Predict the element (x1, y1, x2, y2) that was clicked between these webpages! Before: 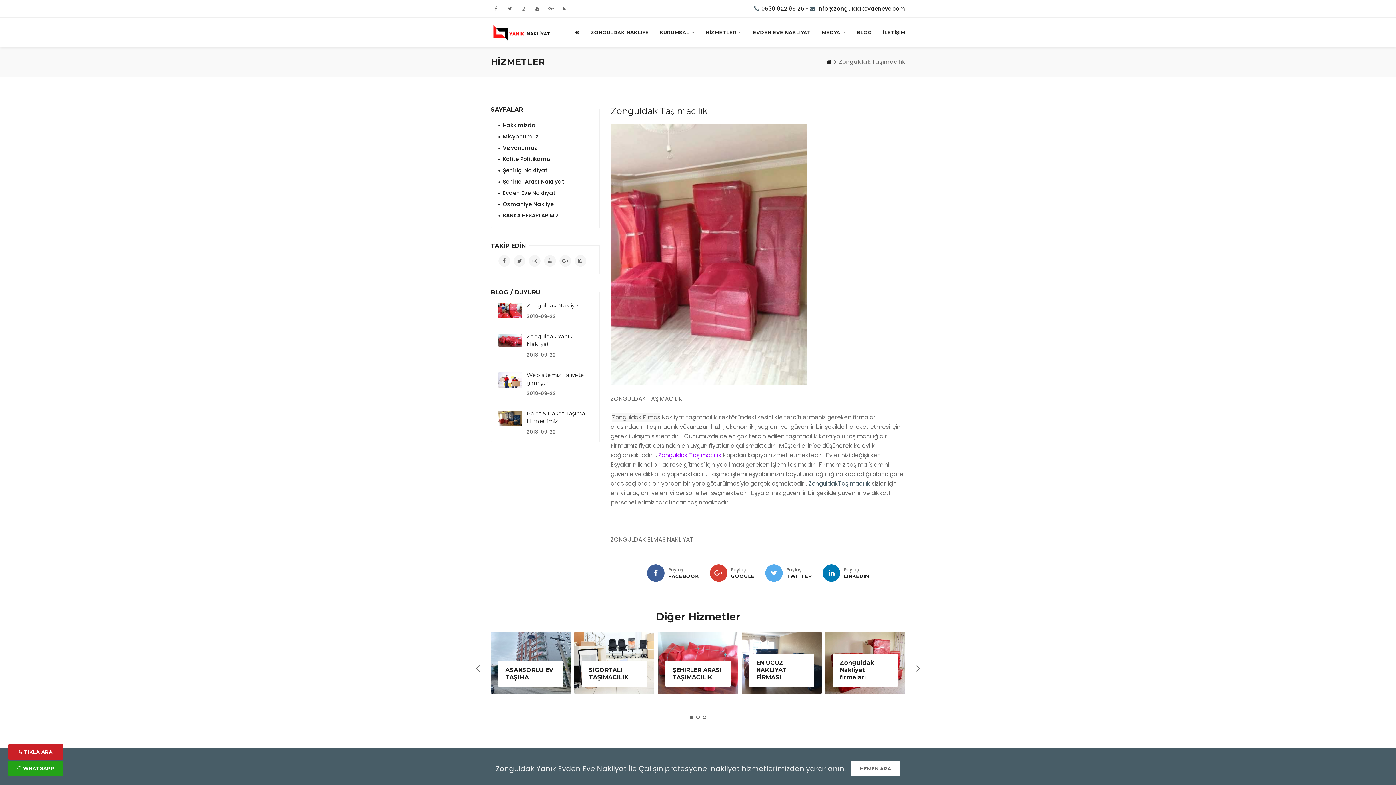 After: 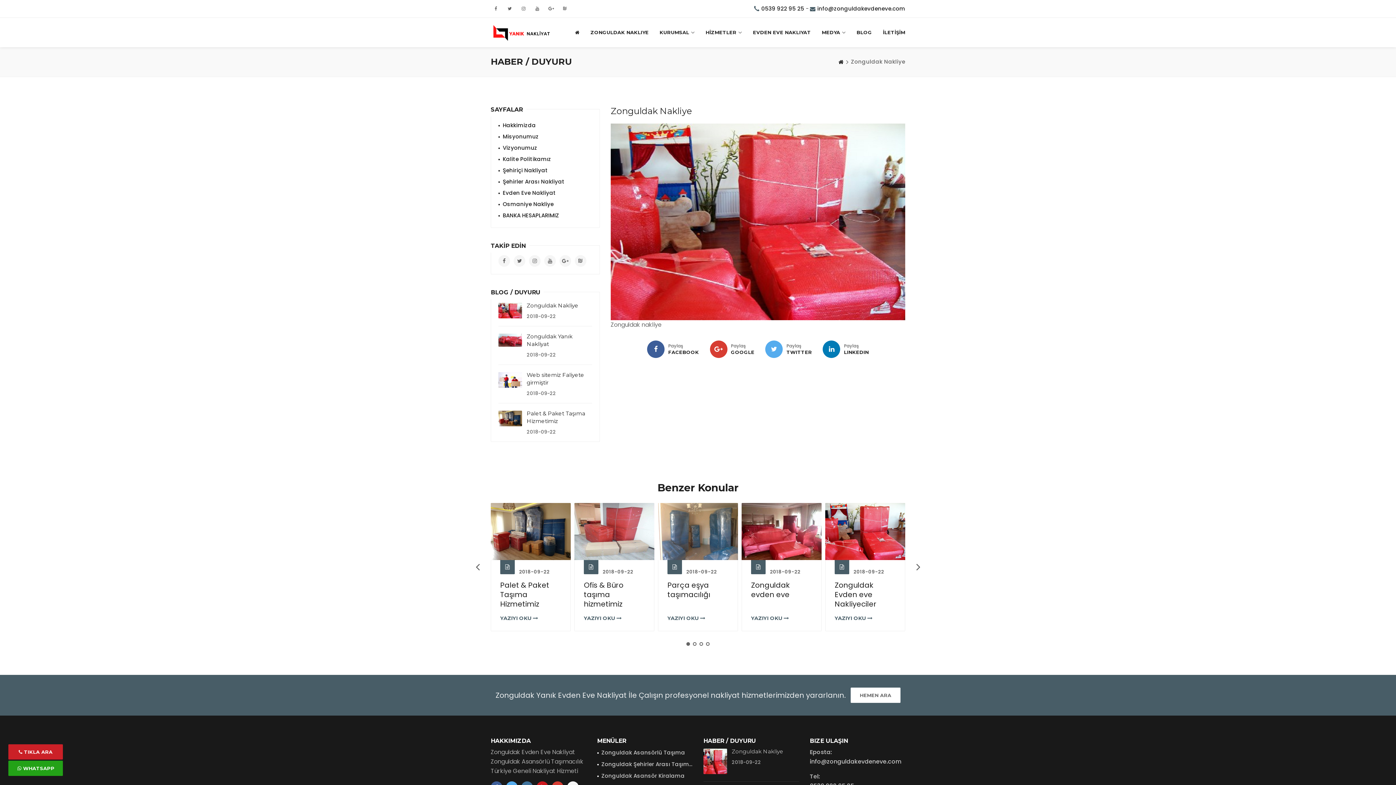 Action: bbox: (498, 302, 522, 318)